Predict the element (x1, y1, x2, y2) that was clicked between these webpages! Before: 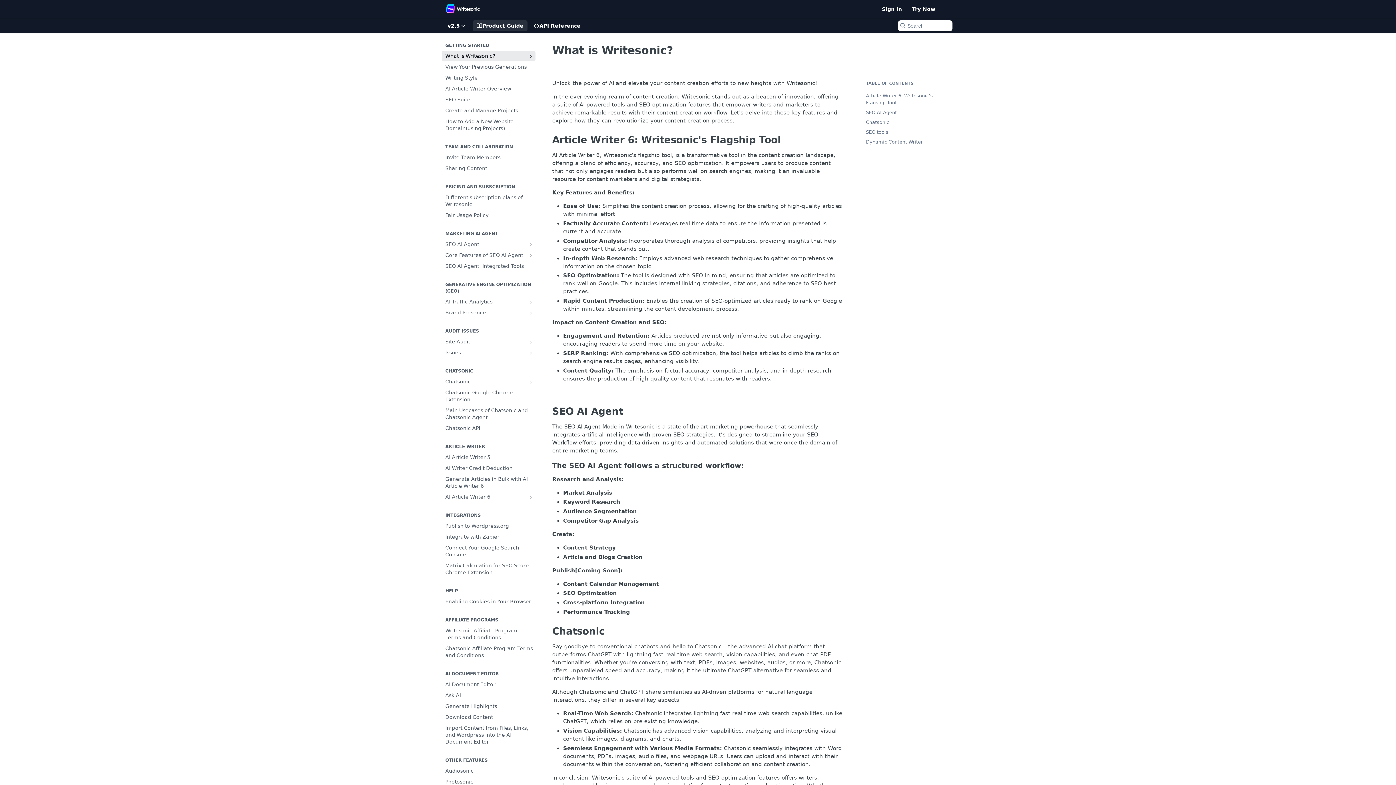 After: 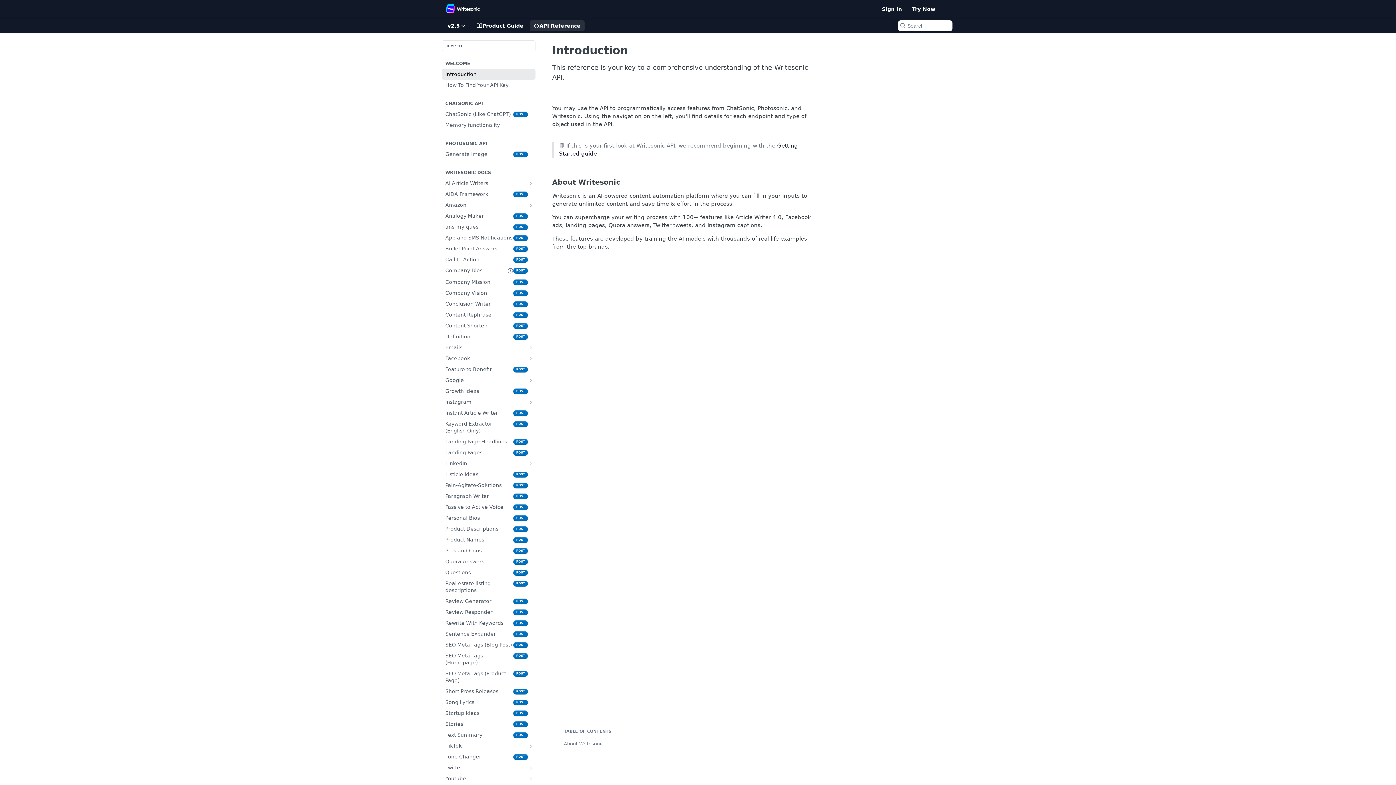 Action: bbox: (529, 20, 584, 31) label: API Reference